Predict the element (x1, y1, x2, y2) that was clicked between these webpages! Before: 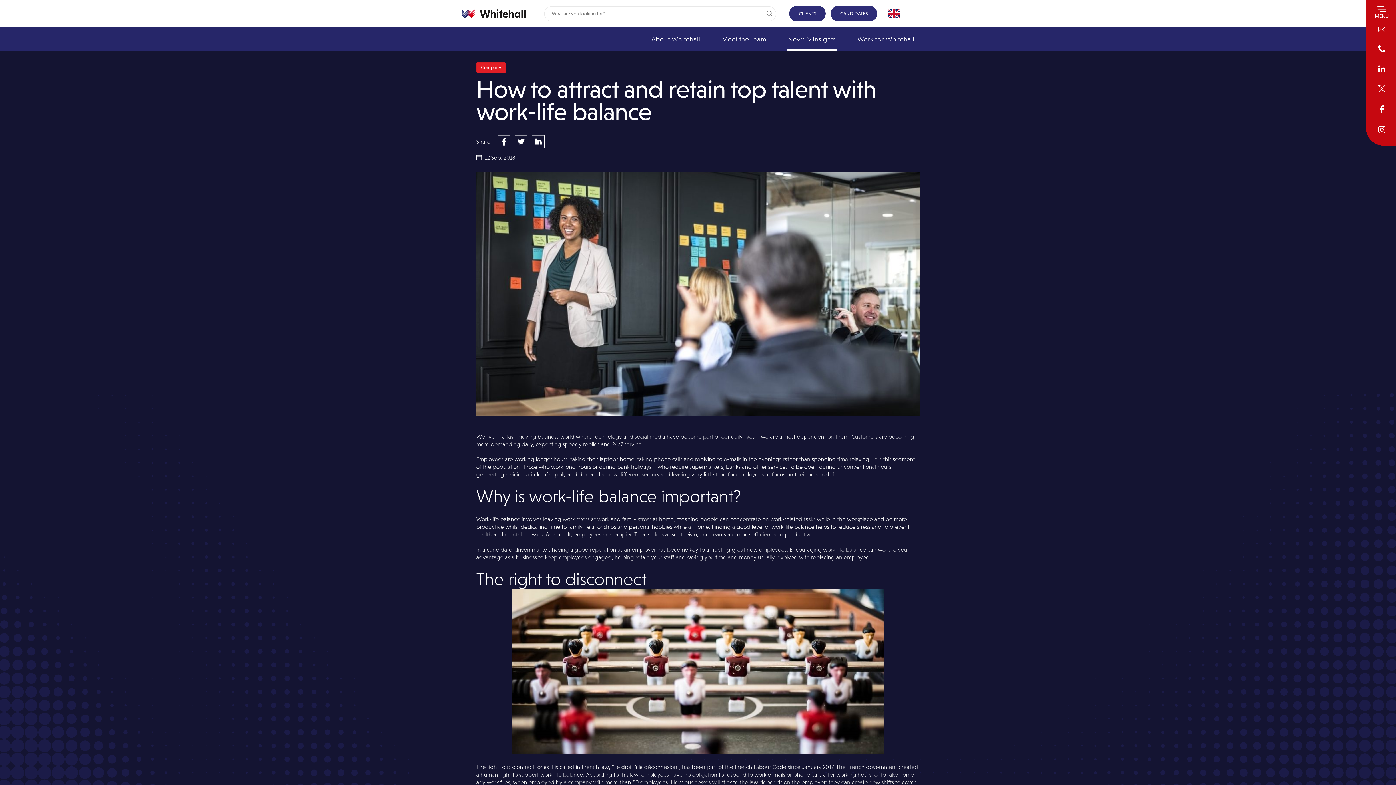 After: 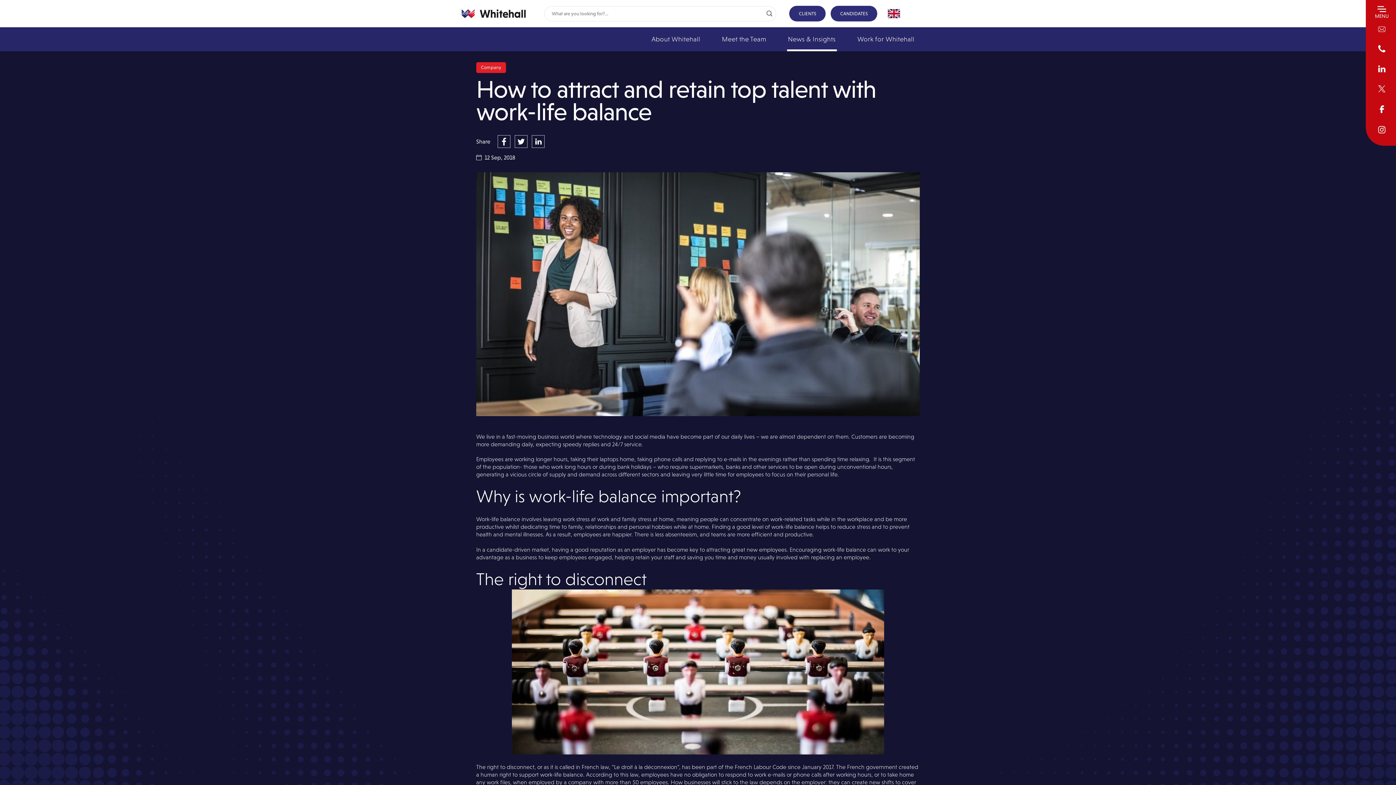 Action: bbox: (497, 137, 512, 144) label: Share on Facebook